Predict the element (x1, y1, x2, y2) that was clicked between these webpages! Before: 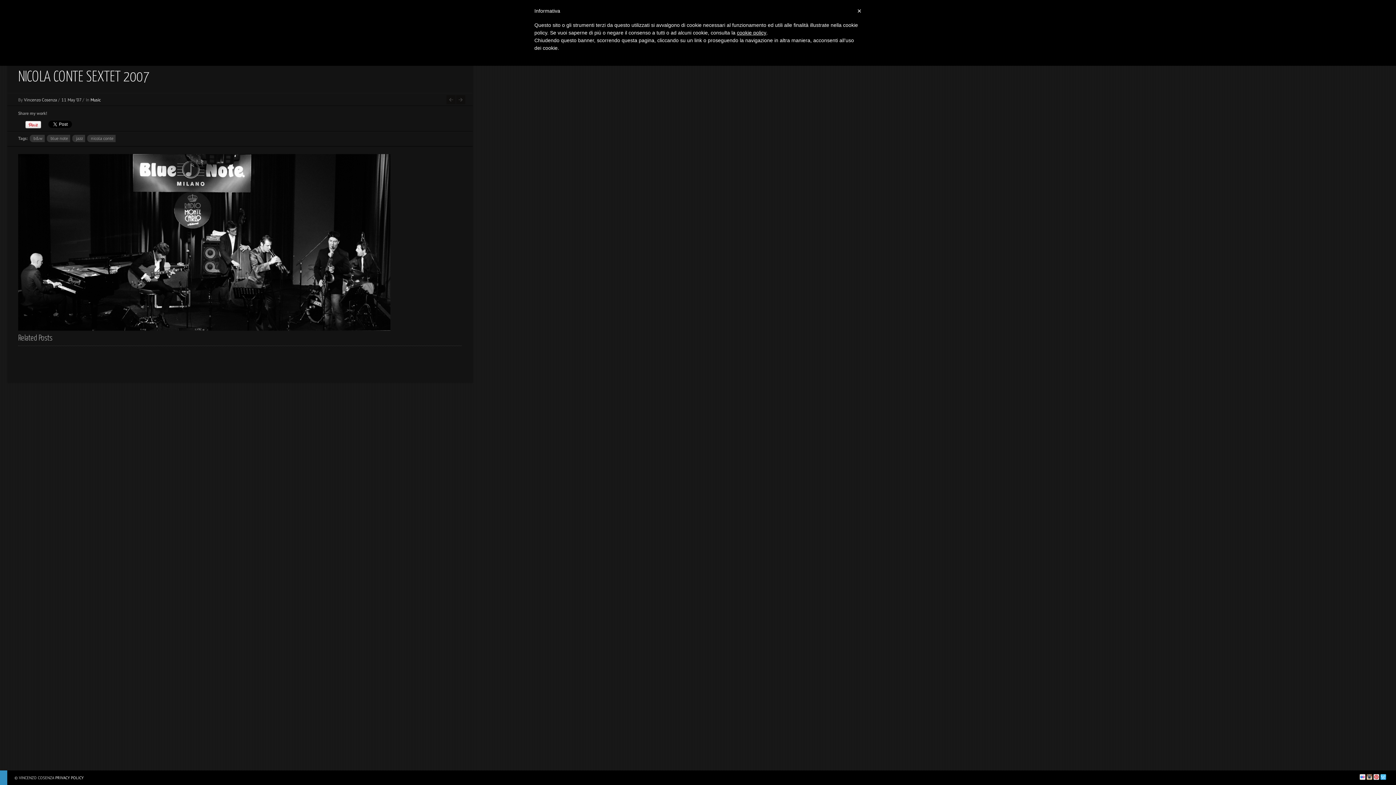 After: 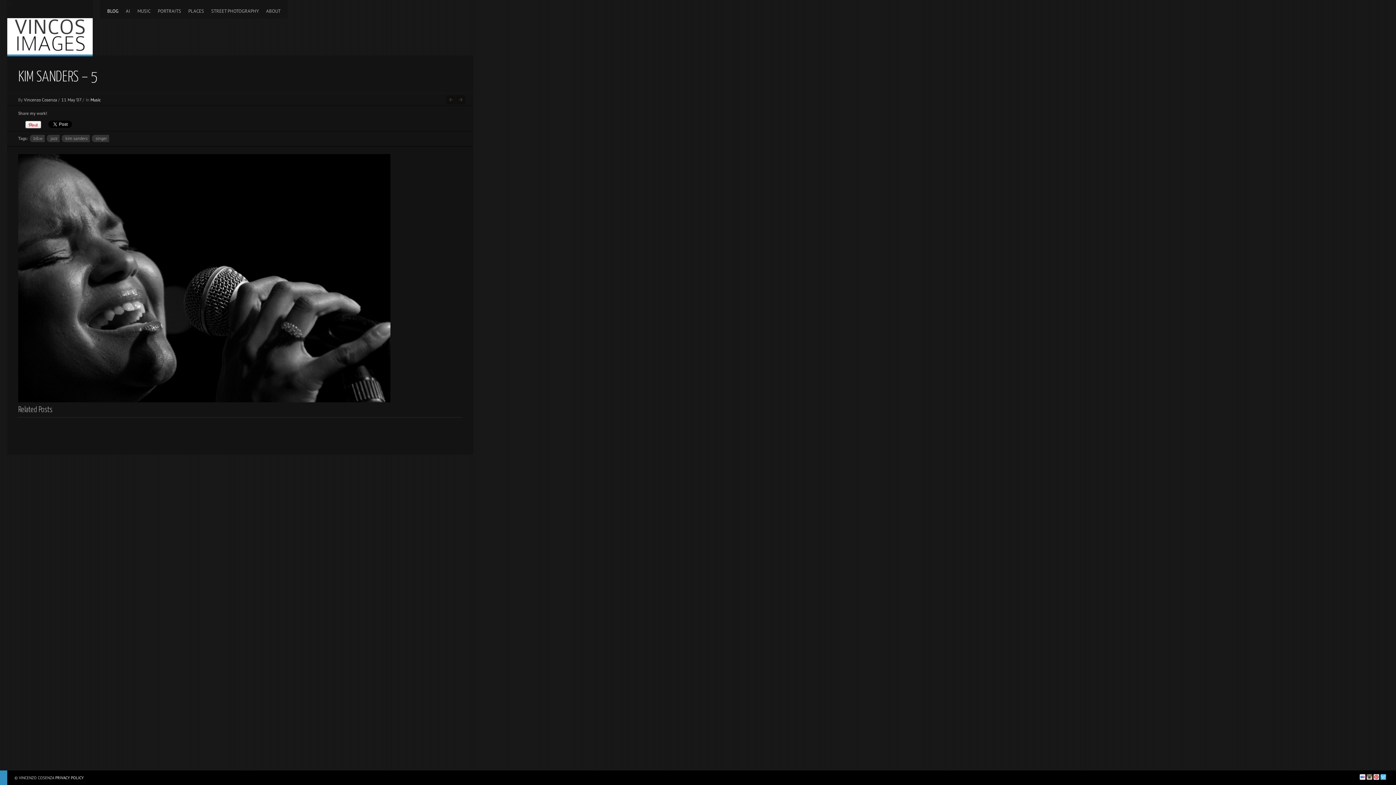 Action: label: Kim Sanders – 5 bbox: (446, 95, 455, 104)